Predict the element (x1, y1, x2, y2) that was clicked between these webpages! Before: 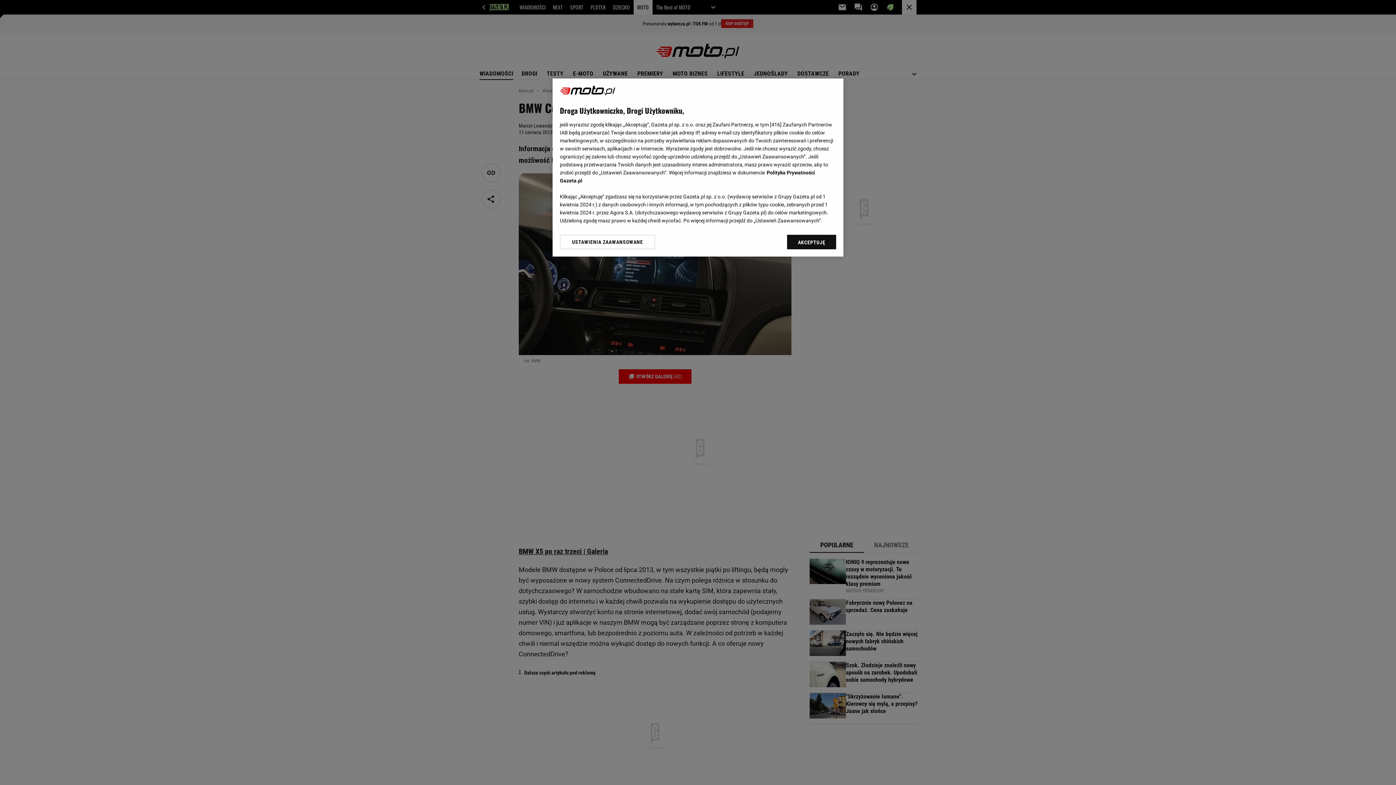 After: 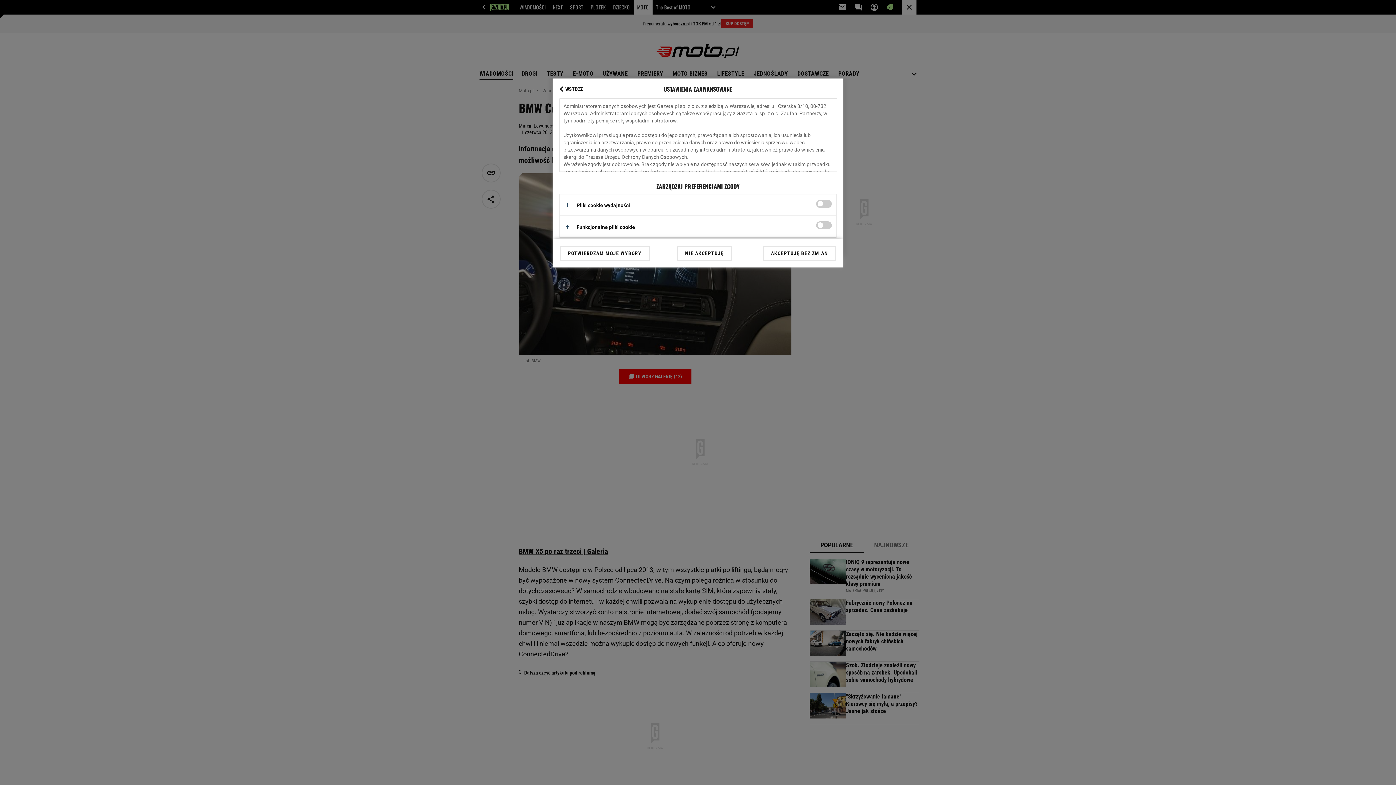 Action: label: USTAWIENIA ZAAWANSOWANE bbox: (560, 234, 655, 249)